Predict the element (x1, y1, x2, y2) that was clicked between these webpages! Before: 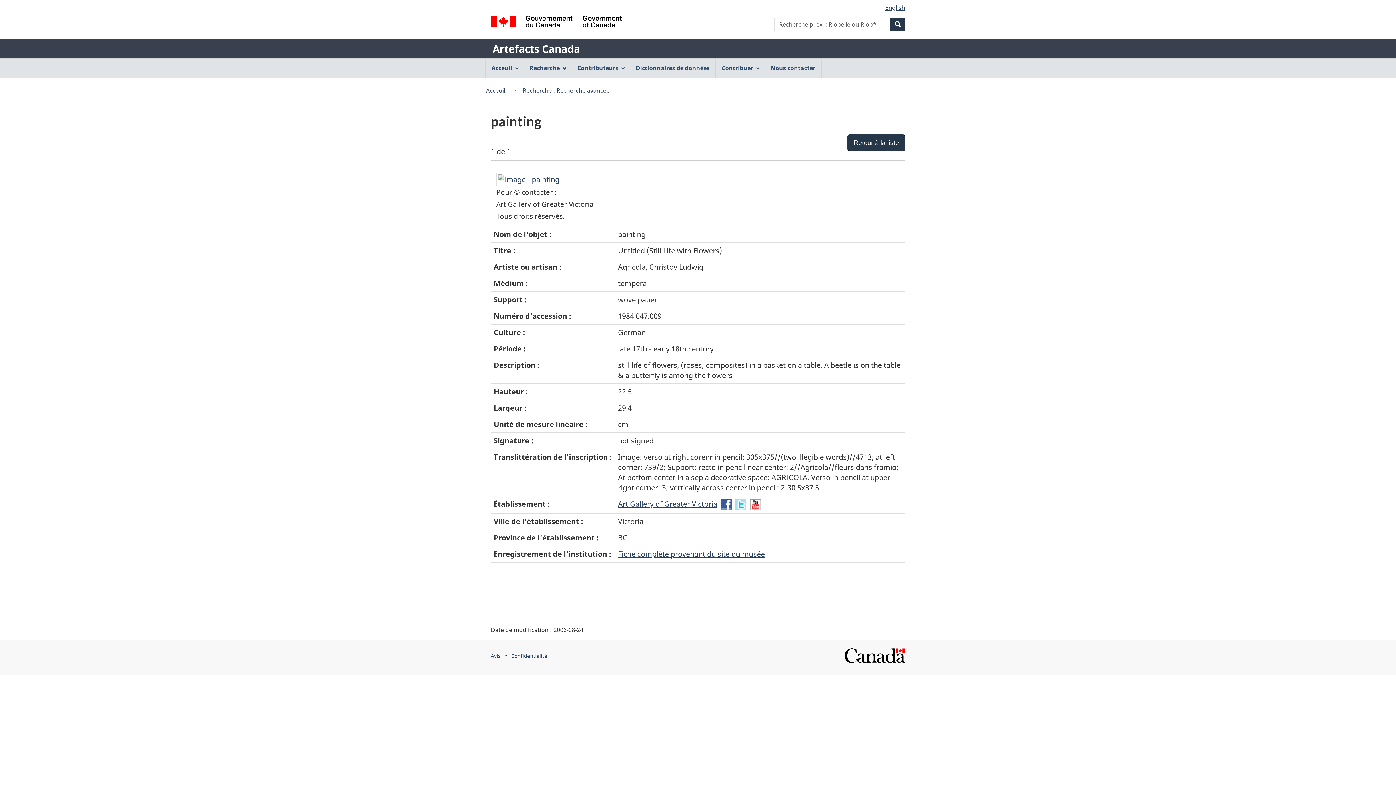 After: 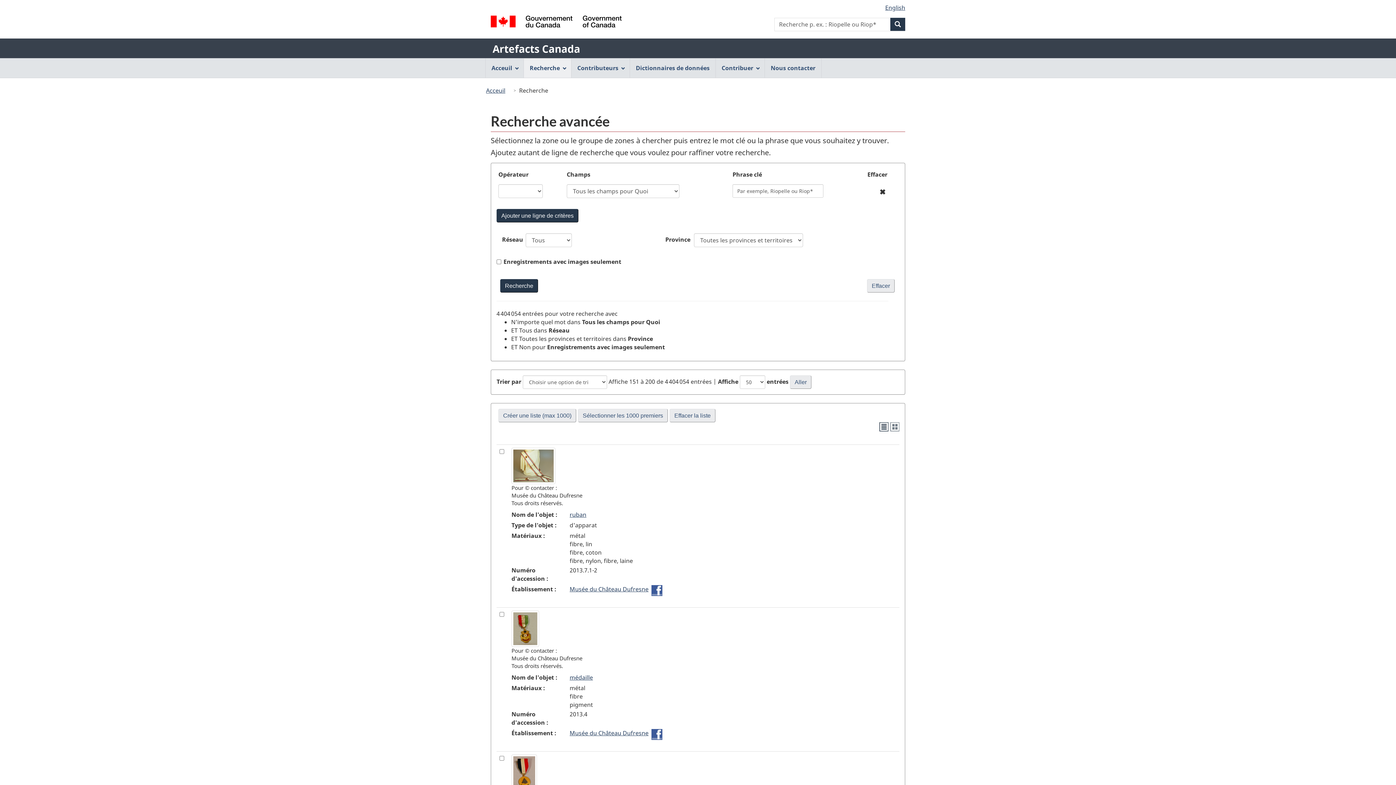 Action: label: Retour à la liste bbox: (847, 134, 905, 151)